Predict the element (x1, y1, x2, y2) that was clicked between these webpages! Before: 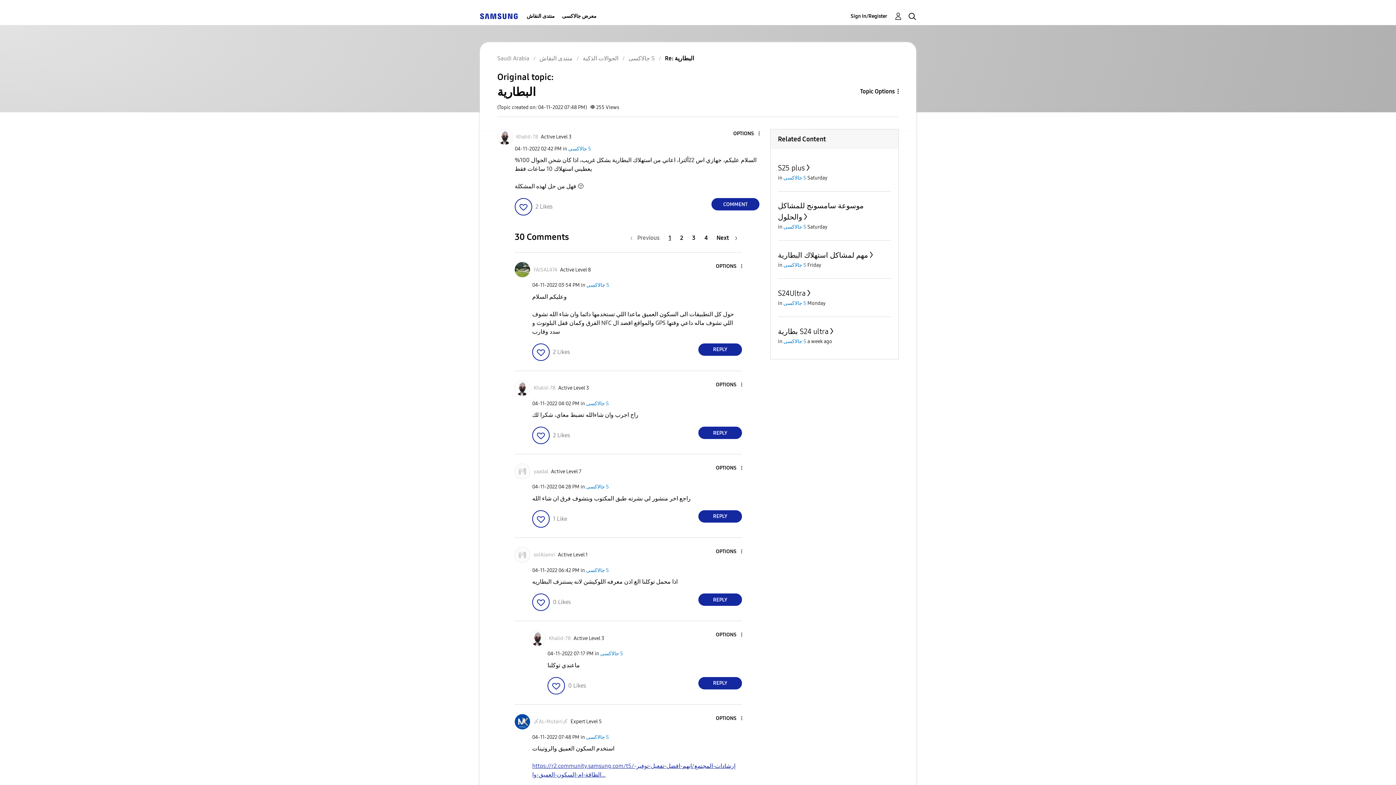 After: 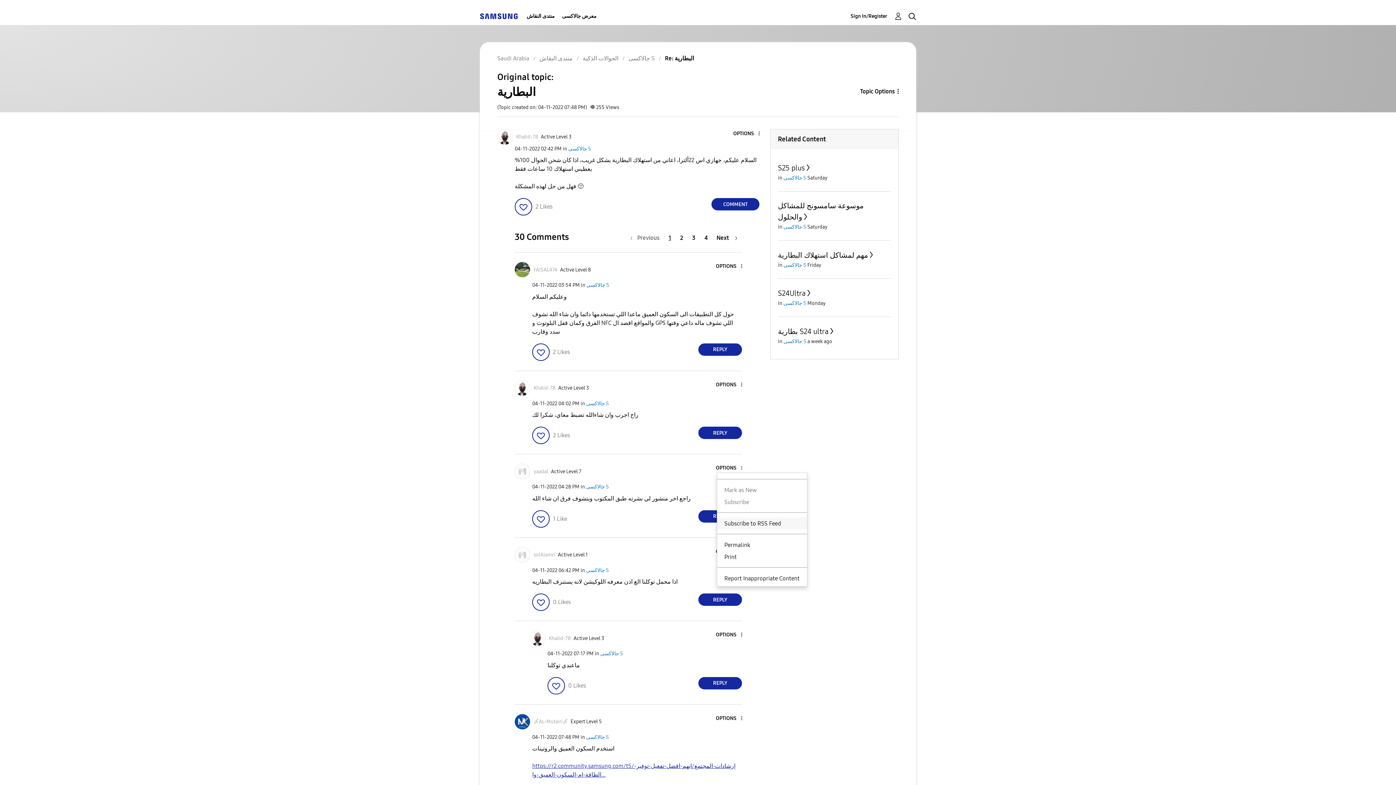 Action: bbox: (716, 465, 742, 471) label: Show comment option menu